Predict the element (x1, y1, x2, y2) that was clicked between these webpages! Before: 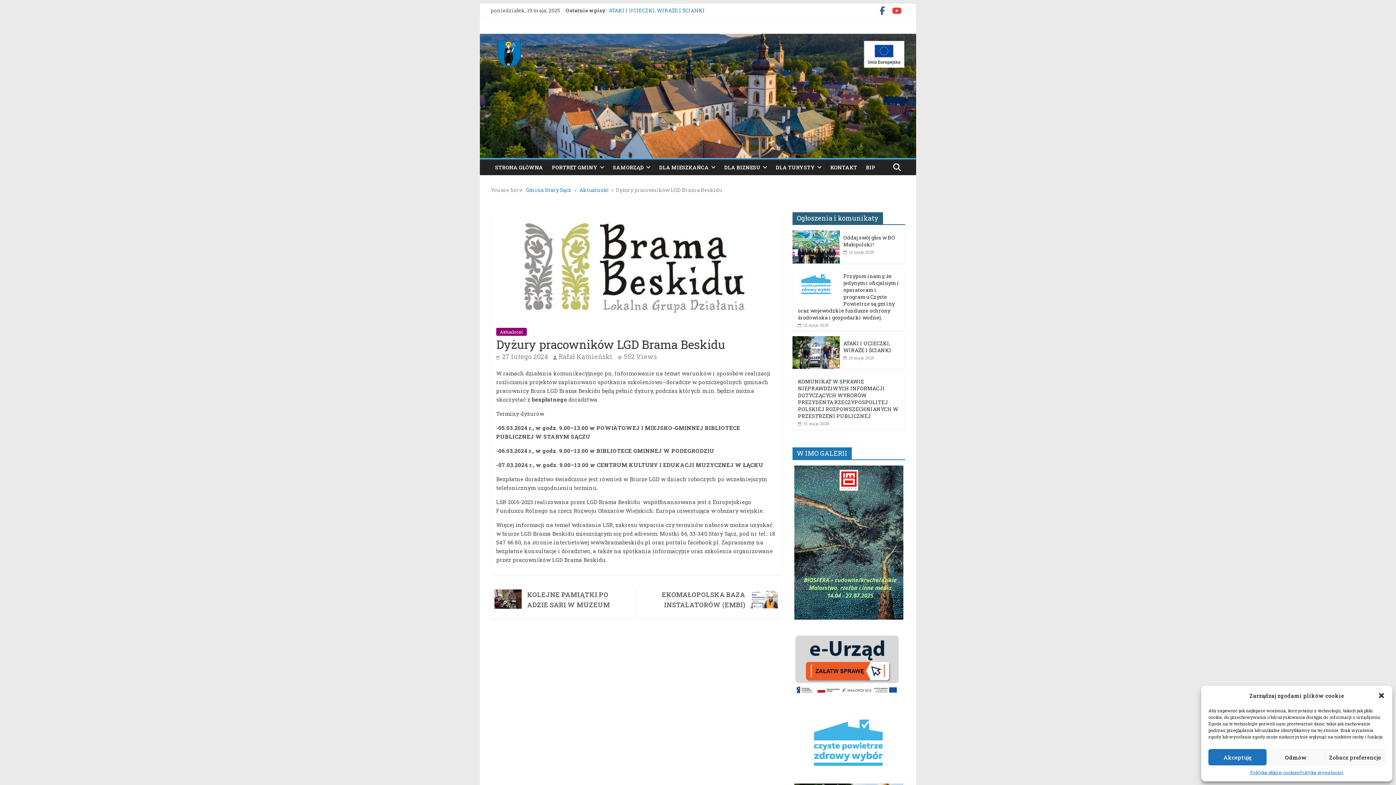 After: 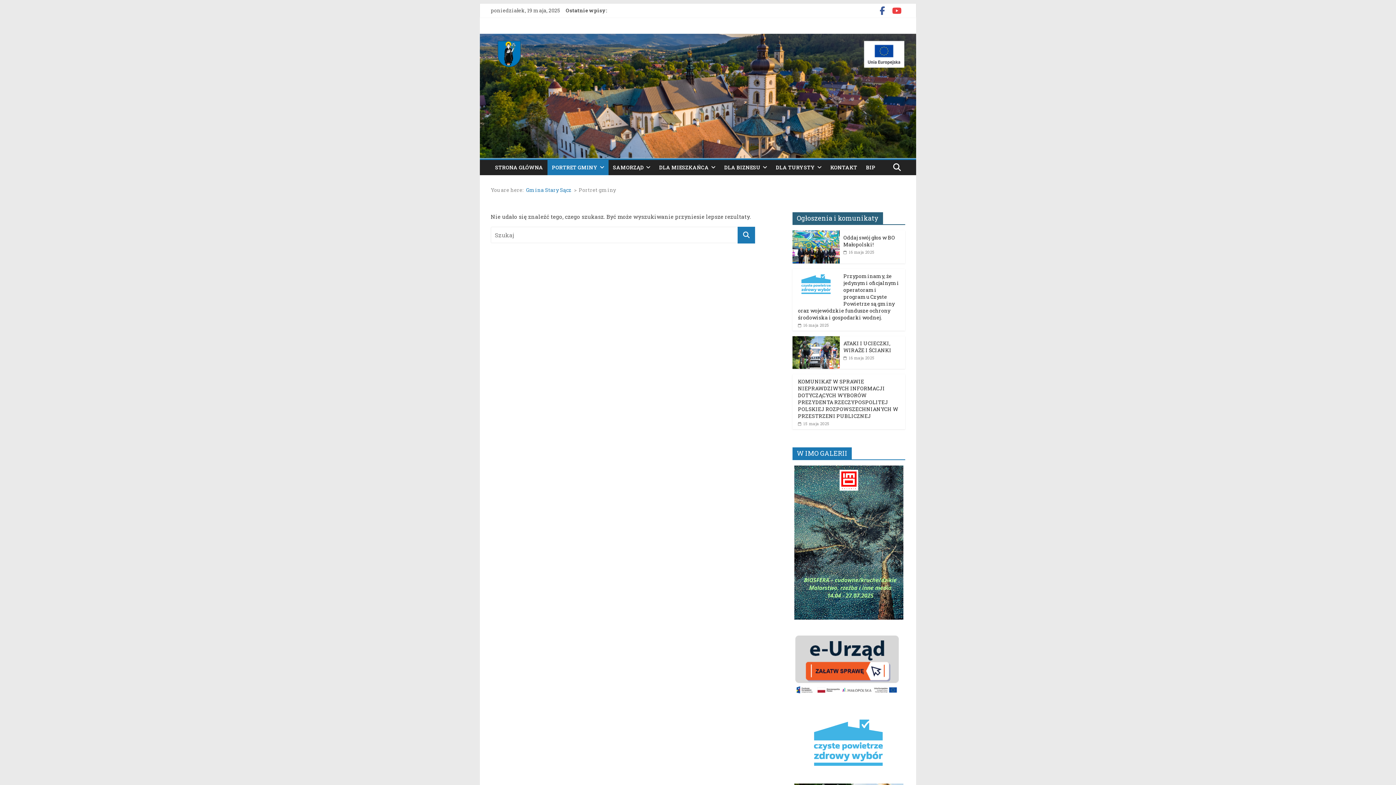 Action: label: PORTRET GMINY bbox: (547, 160, 608, 175)